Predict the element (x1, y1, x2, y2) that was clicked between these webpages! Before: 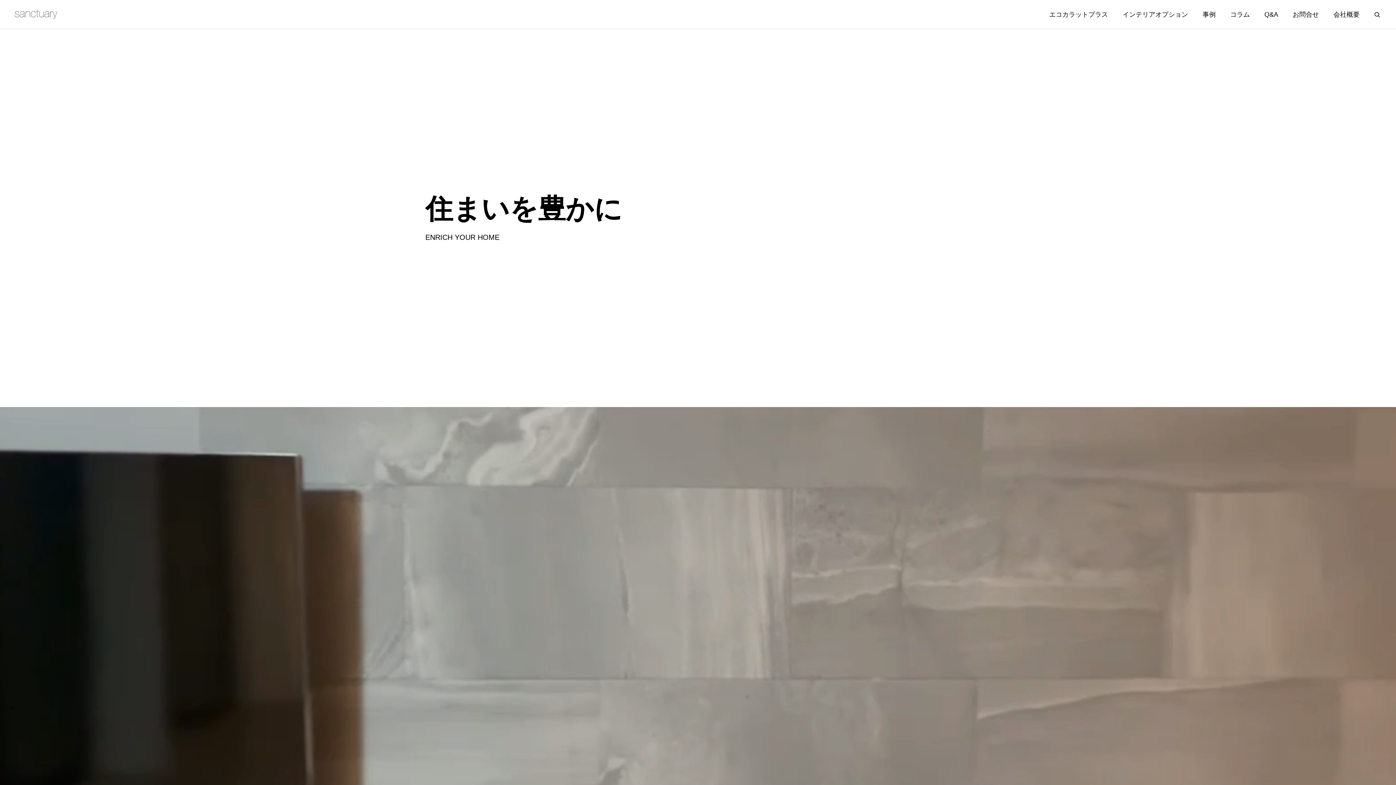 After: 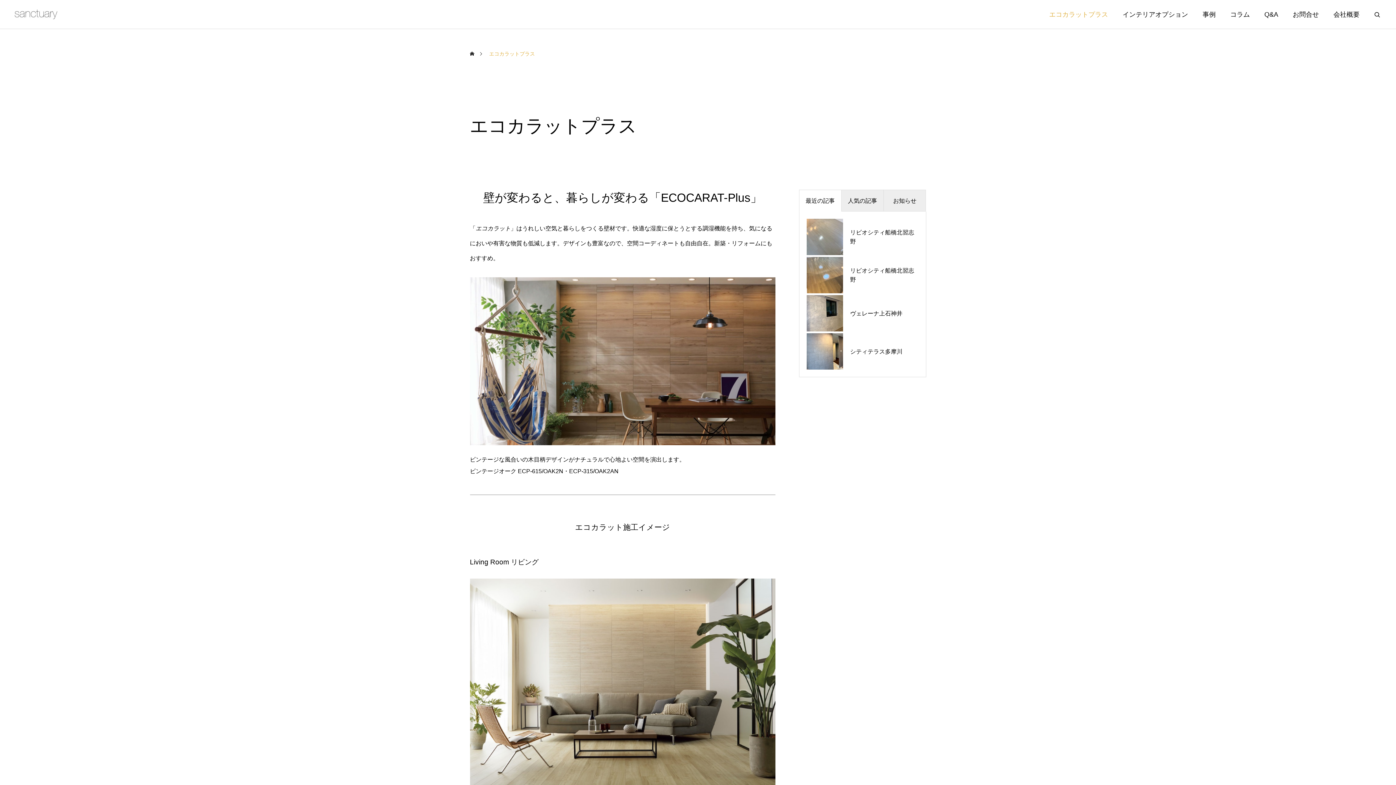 Action: label: エコカラットプラス bbox: (1042, 0, 1115, 29)